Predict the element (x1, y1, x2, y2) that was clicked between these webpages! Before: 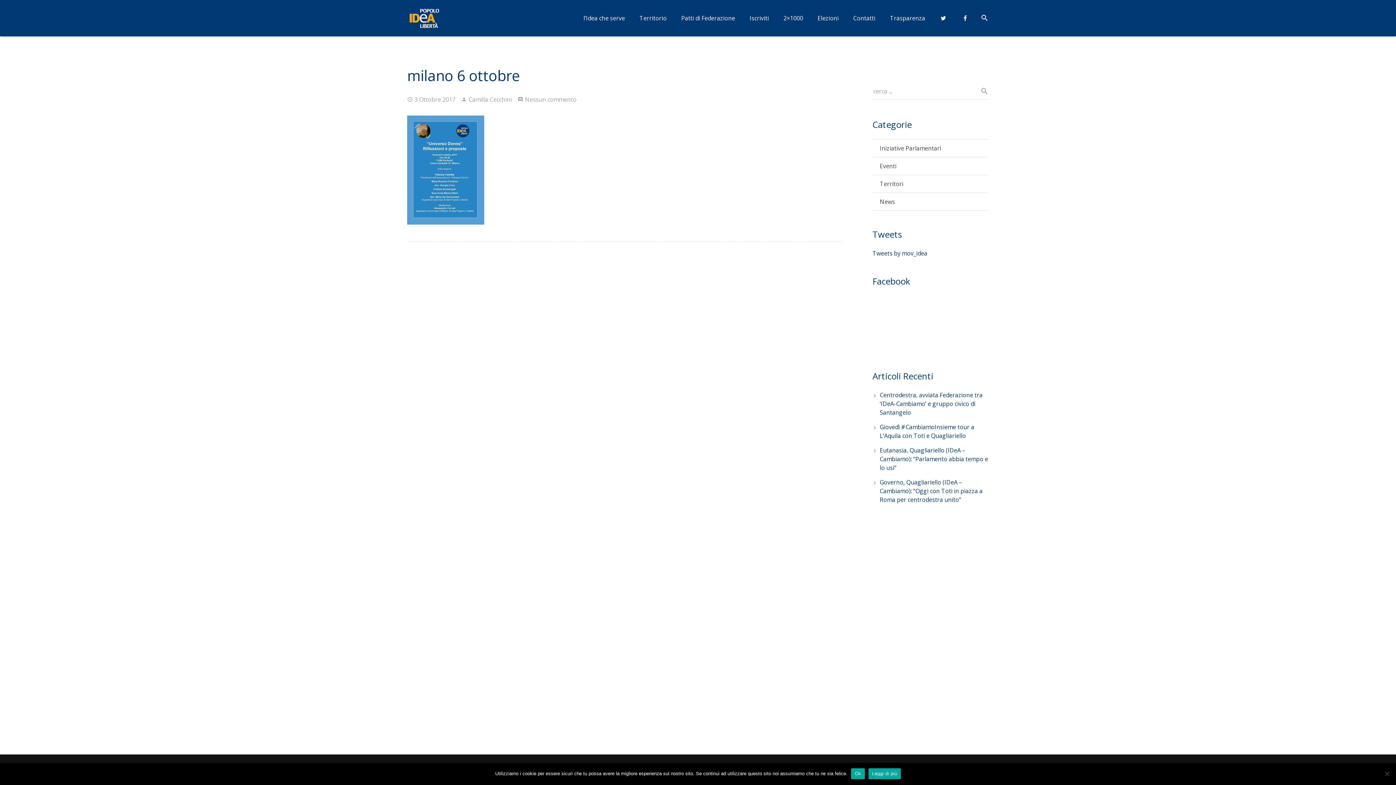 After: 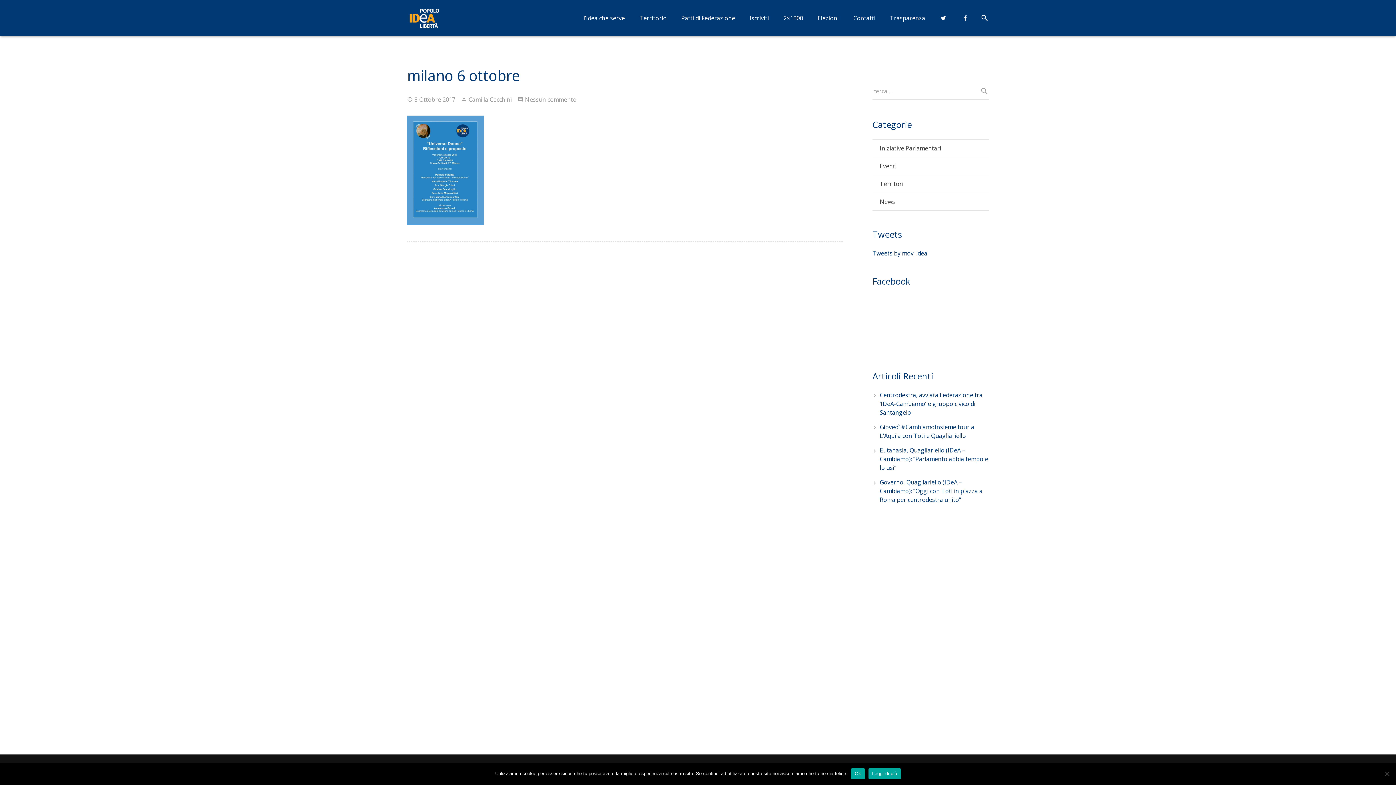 Action: label: Leggi di più bbox: (868, 768, 901, 779)